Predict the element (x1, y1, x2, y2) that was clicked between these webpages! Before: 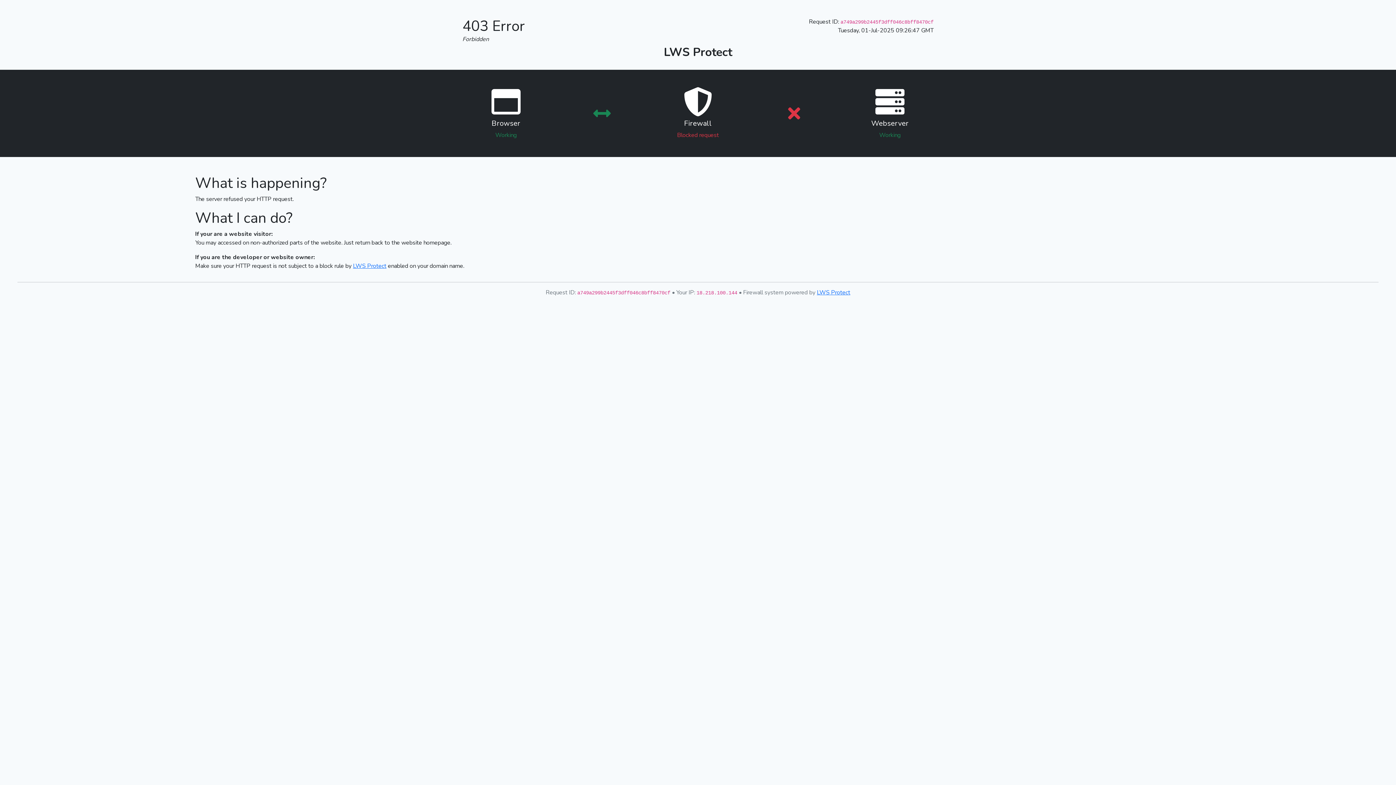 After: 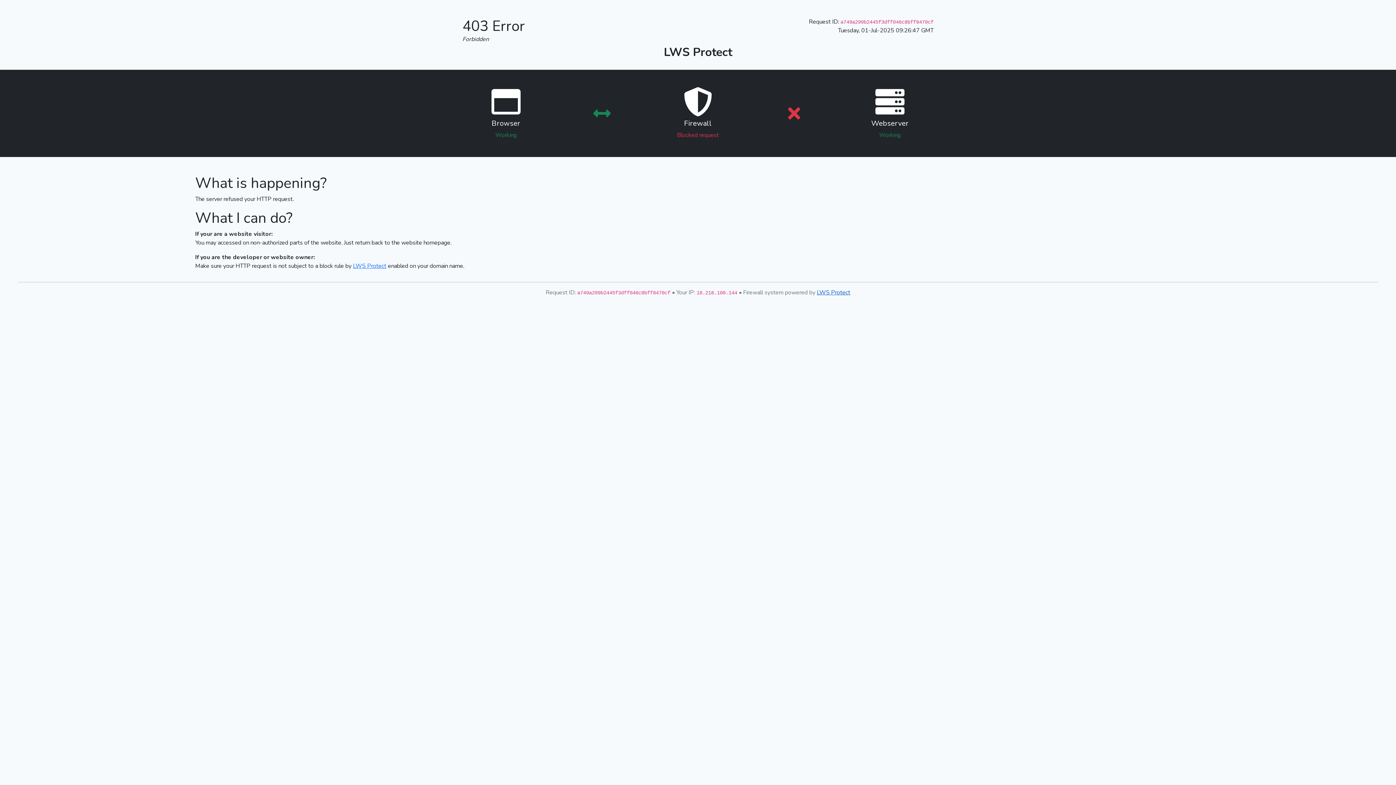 Action: bbox: (817, 288, 850, 296) label: LWS Protect